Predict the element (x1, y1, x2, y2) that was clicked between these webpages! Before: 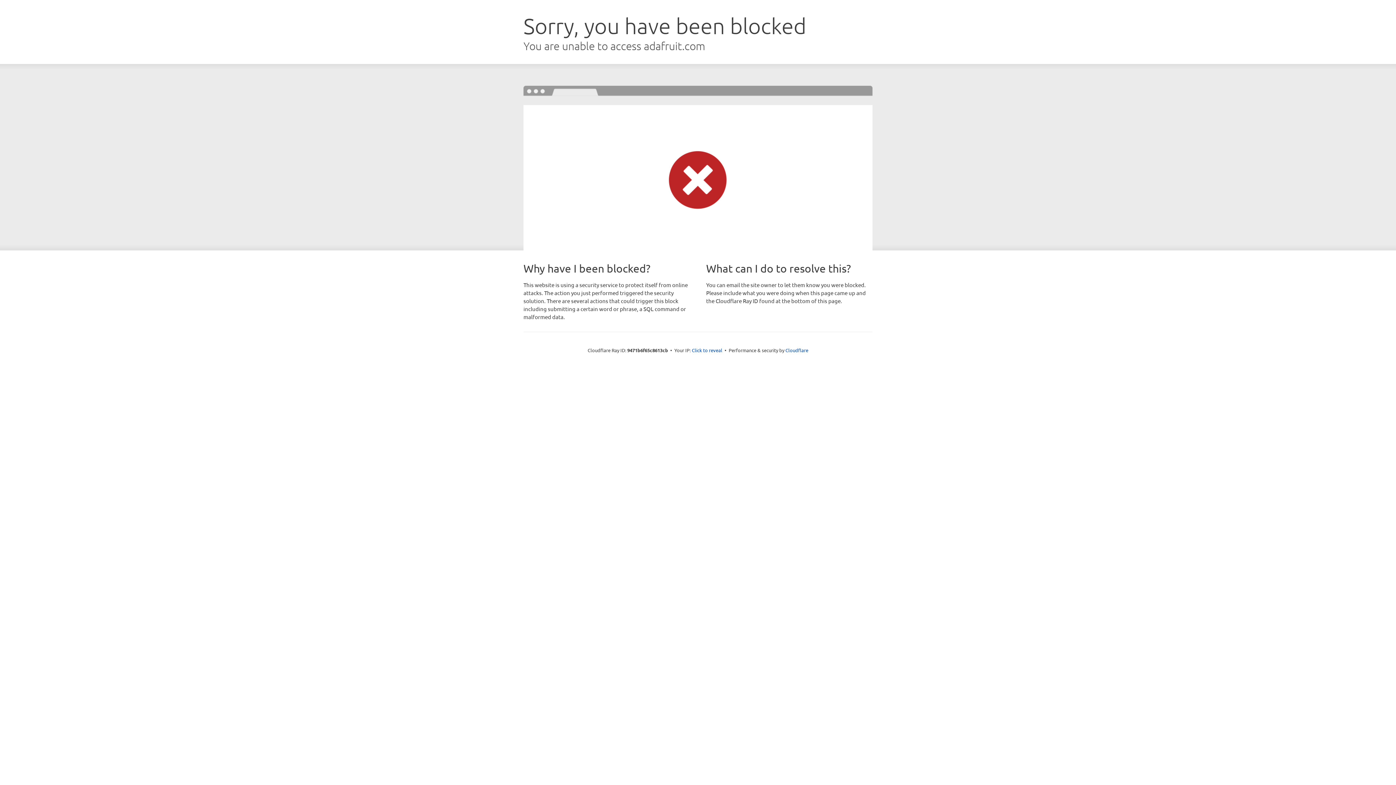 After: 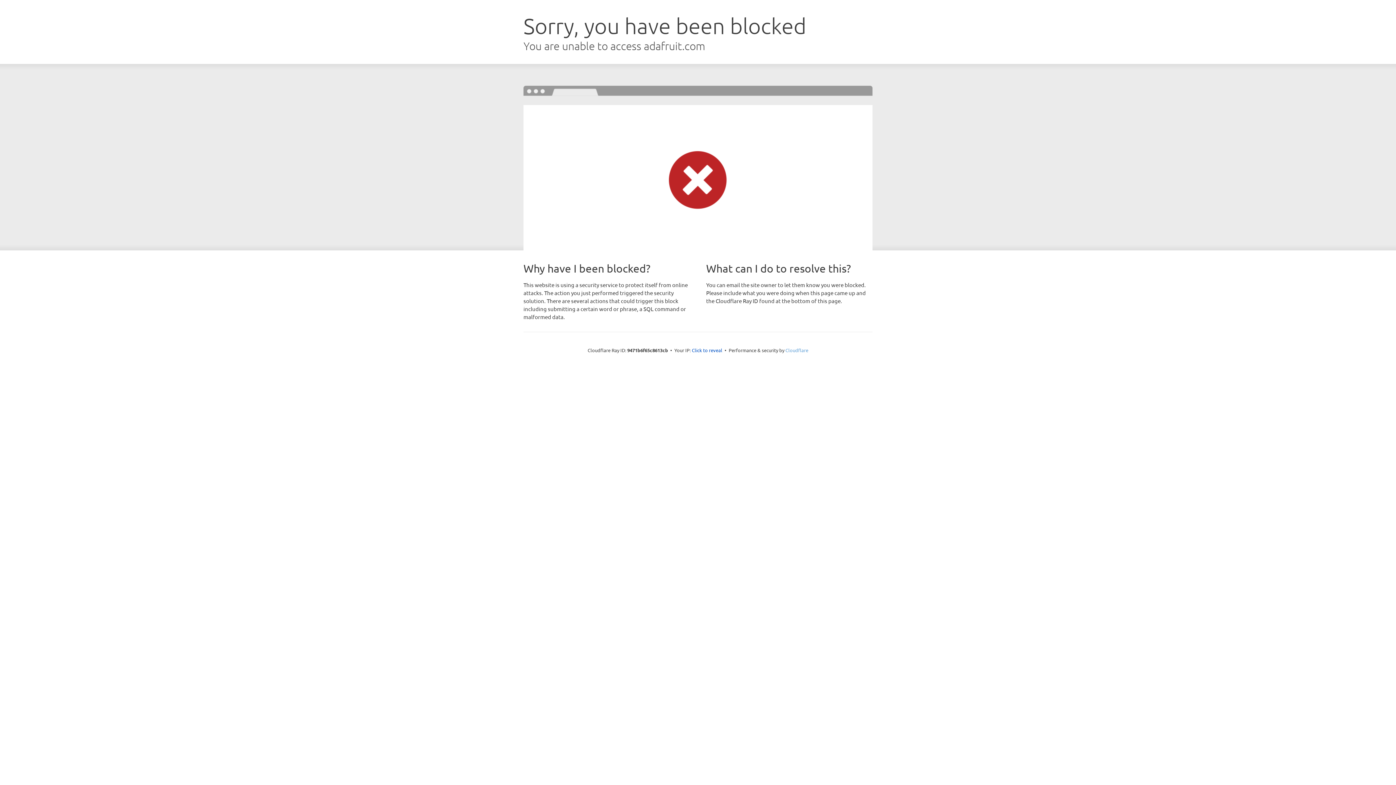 Action: label: Cloudflare bbox: (785, 347, 808, 353)